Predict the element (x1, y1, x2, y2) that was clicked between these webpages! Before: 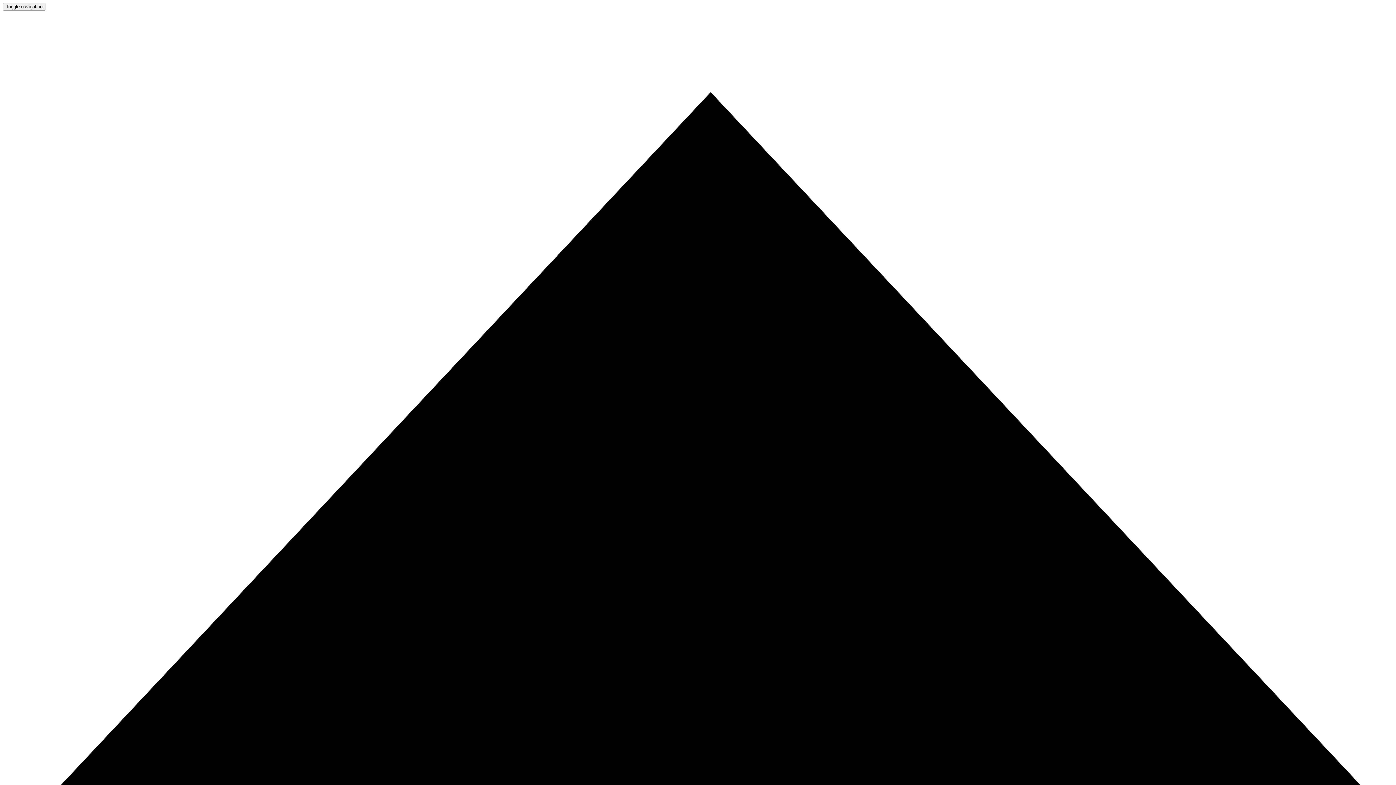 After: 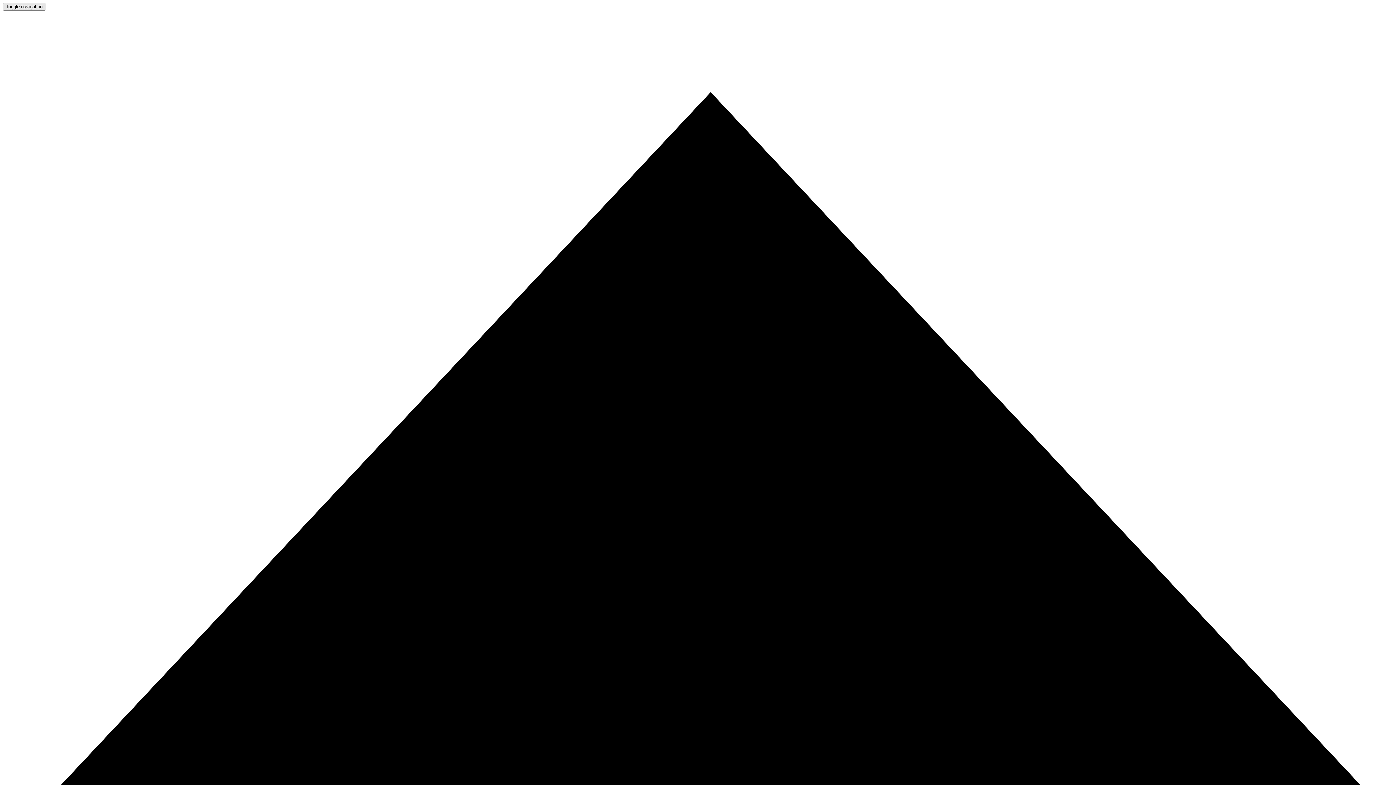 Action: label: Toggle navigation bbox: (2, 2, 45, 10)